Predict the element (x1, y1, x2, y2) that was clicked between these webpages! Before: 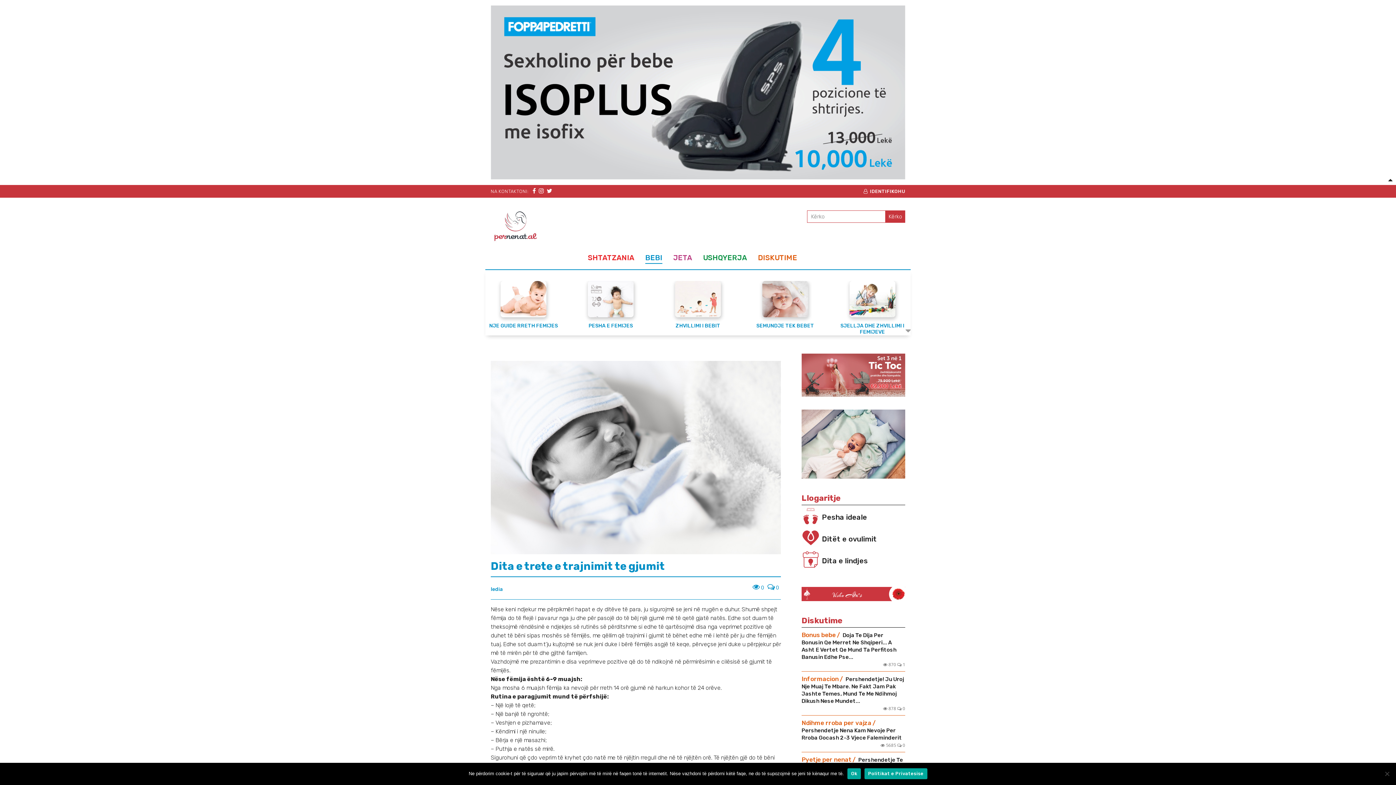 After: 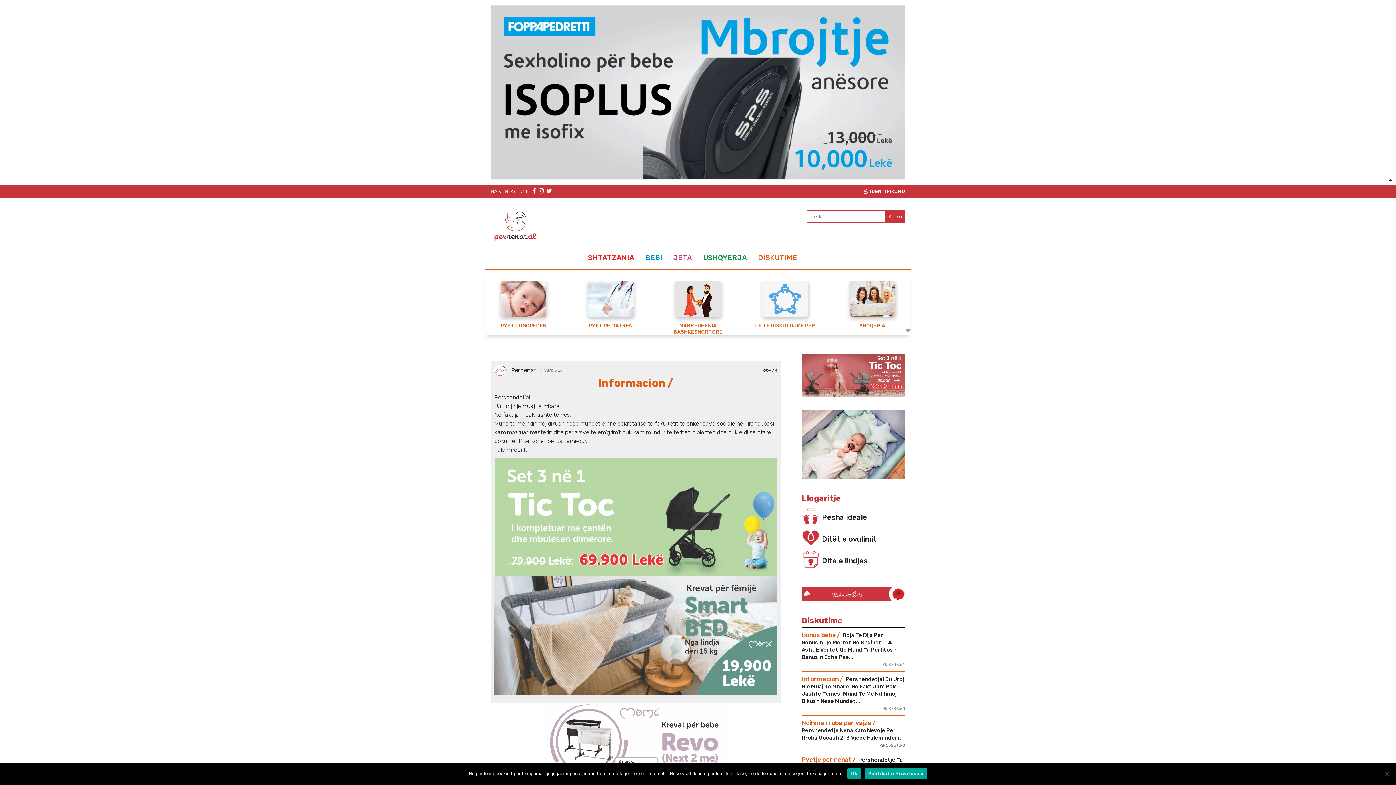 Action: bbox: (801, 675, 844, 683) label: Informacion